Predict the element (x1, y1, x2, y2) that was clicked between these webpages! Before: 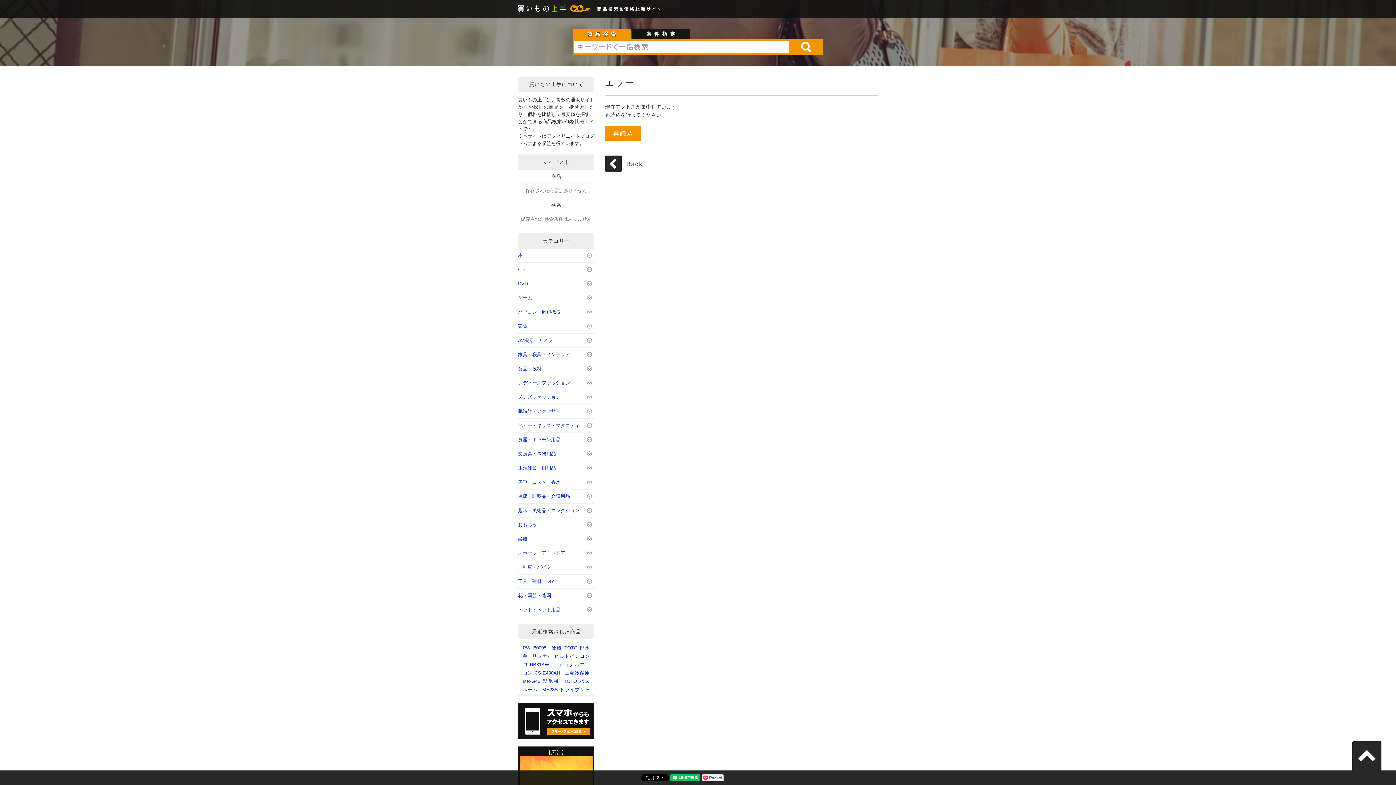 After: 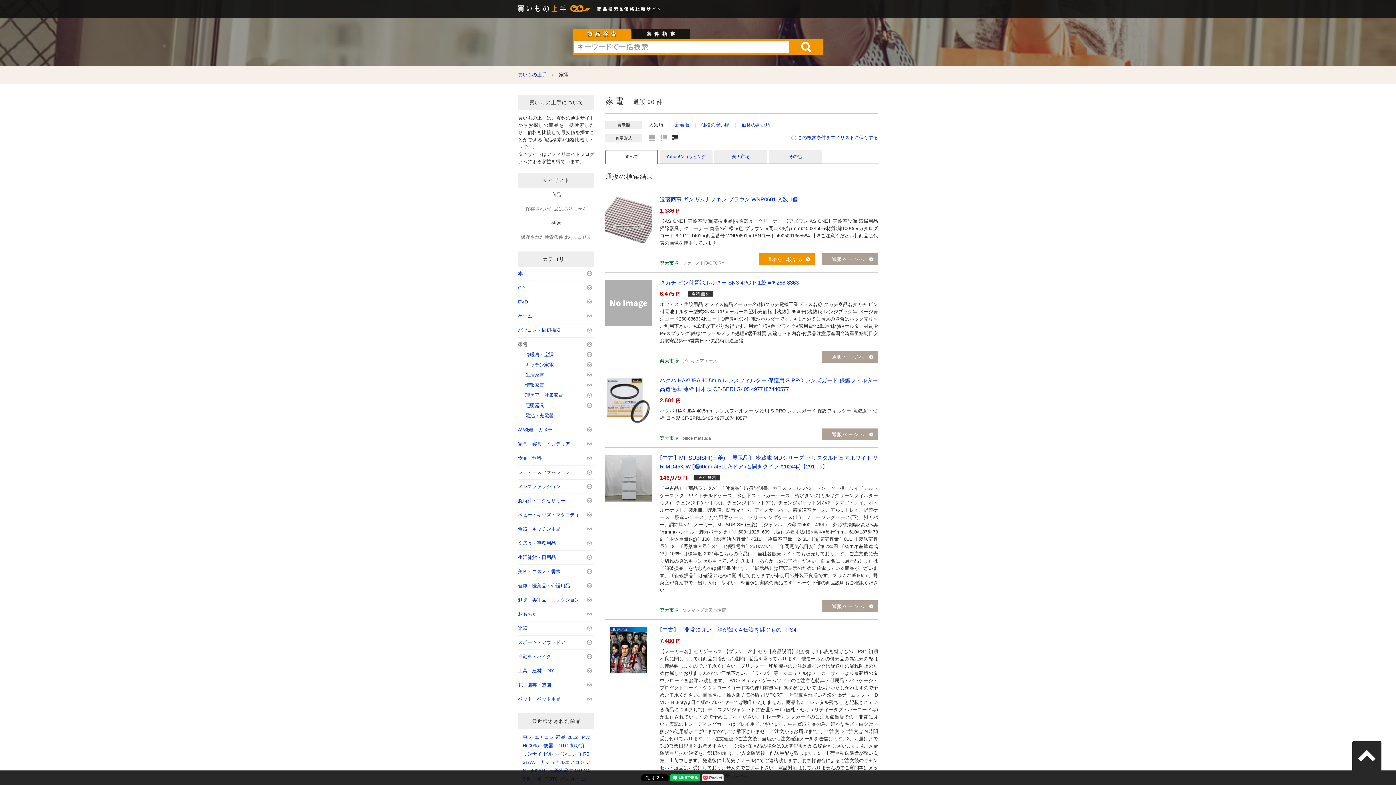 Action: bbox: (518, 321, 581, 331) label: 家電